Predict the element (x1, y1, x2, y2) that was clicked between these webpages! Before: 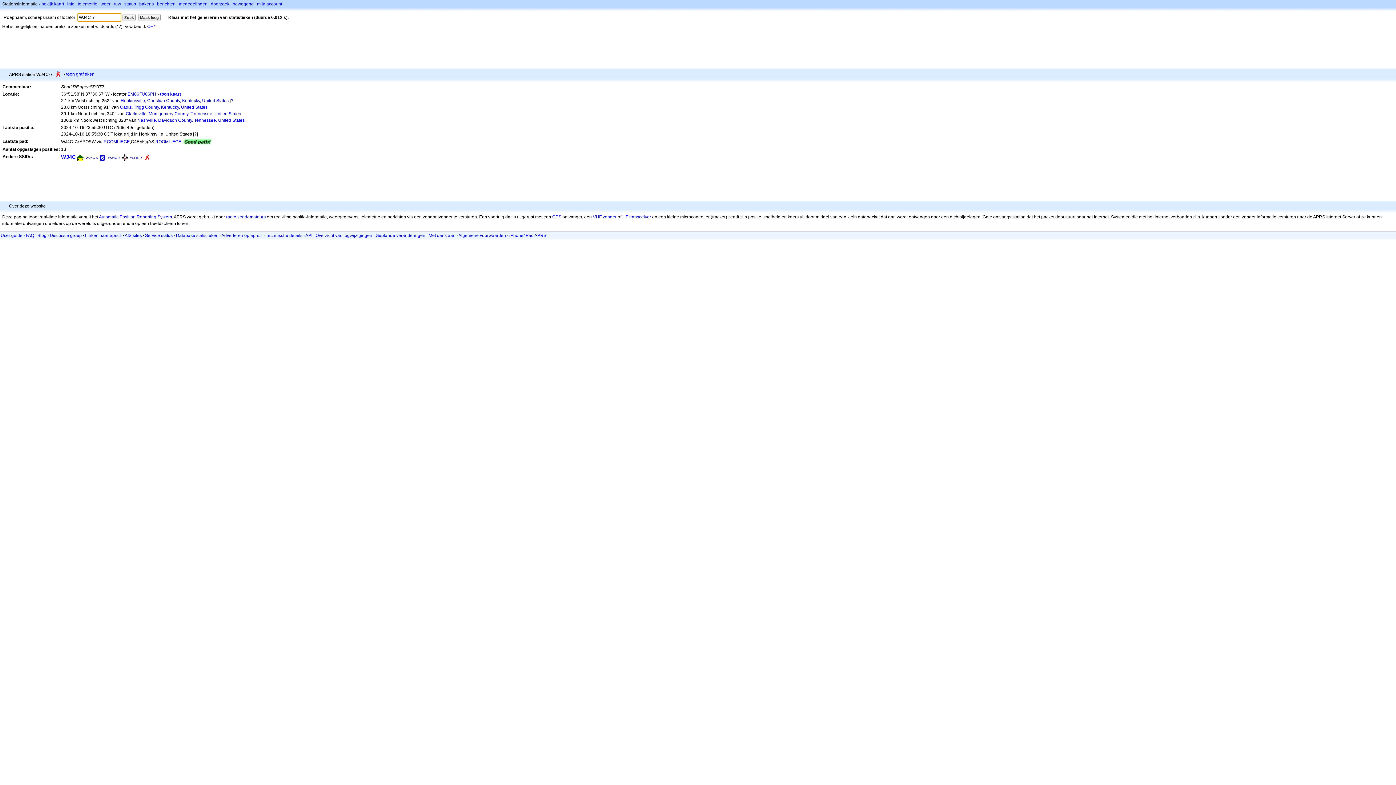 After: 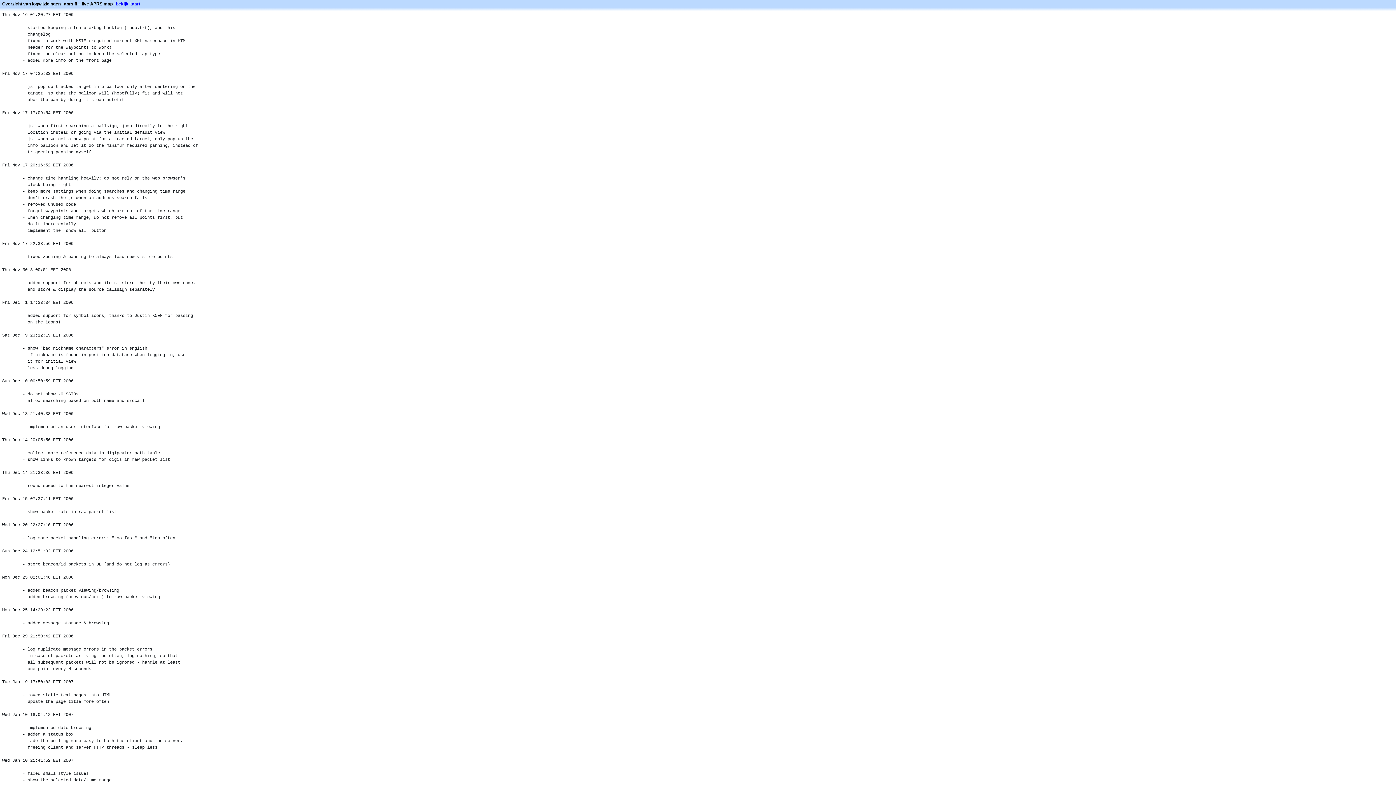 Action: bbox: (315, 233, 372, 238) label: Overzicht van logwijzigingen